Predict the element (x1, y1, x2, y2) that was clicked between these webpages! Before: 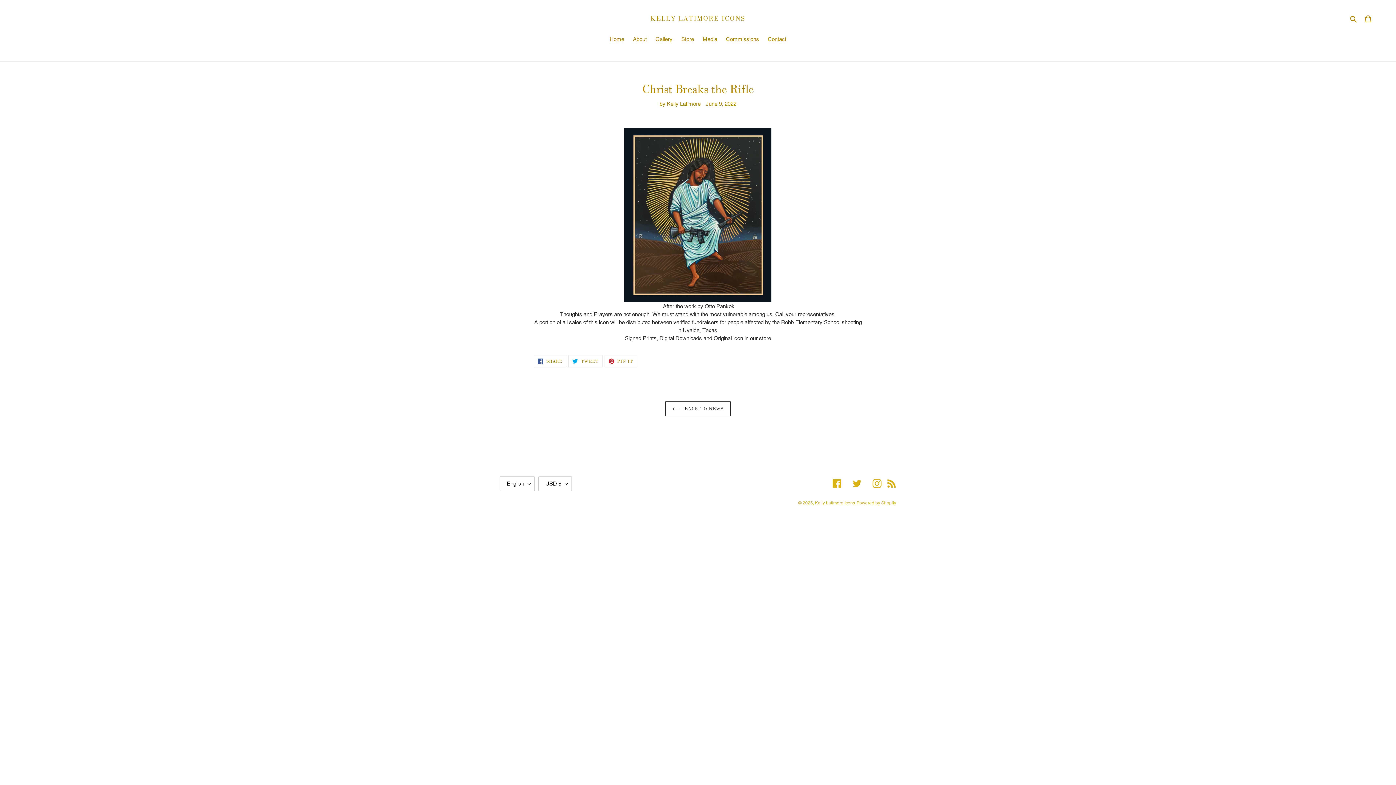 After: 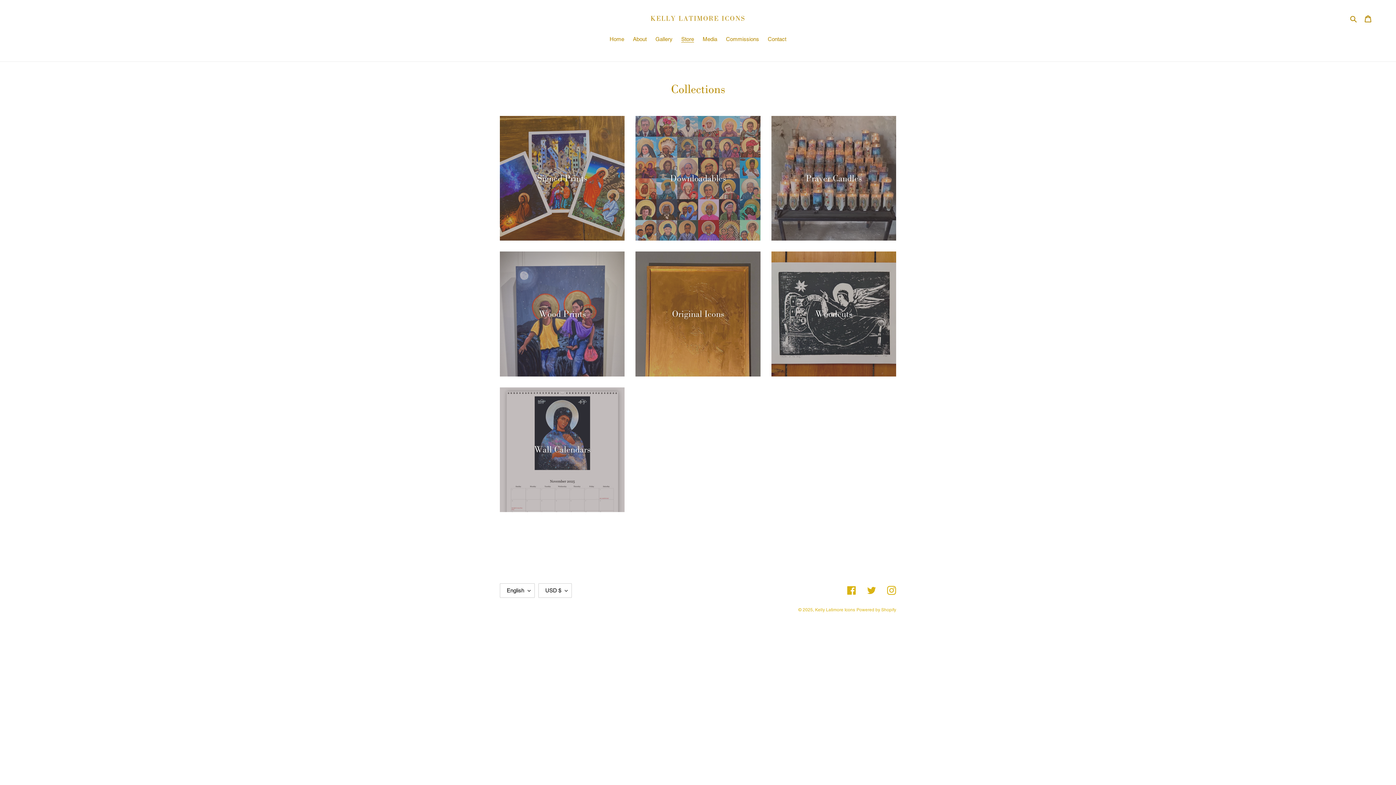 Action: bbox: (677, 35, 697, 44) label: Store